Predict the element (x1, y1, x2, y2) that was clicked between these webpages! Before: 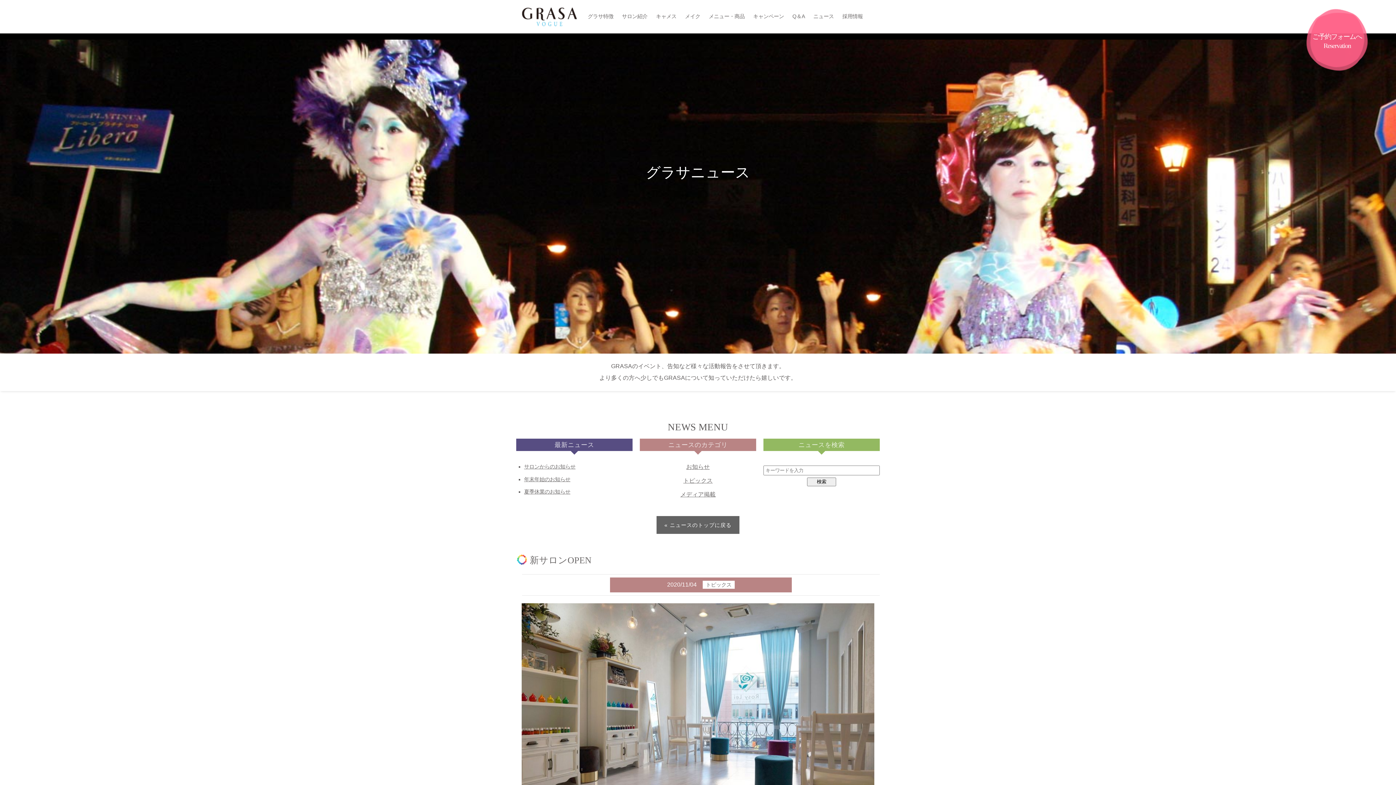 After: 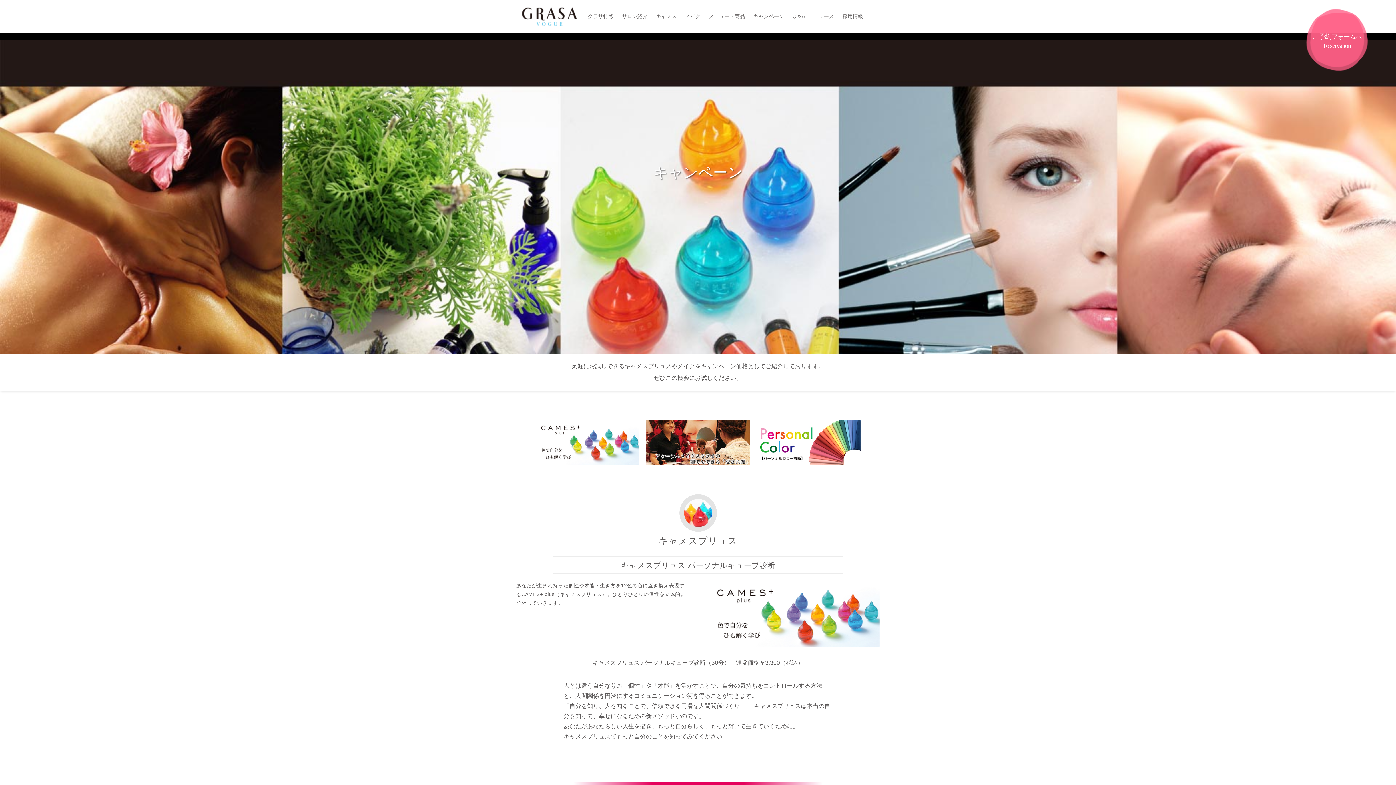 Action: bbox: (753, 13, 784, 19) label: キャンペーン